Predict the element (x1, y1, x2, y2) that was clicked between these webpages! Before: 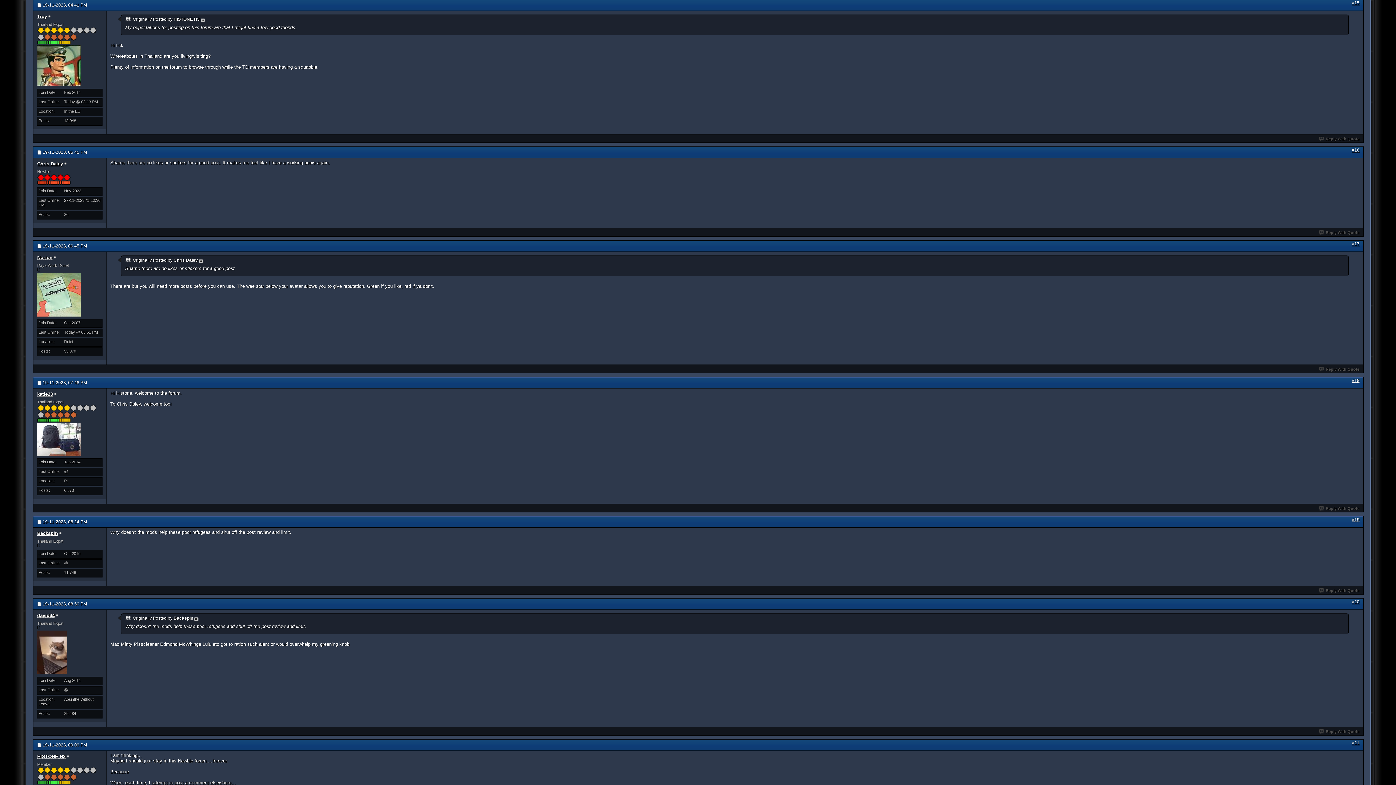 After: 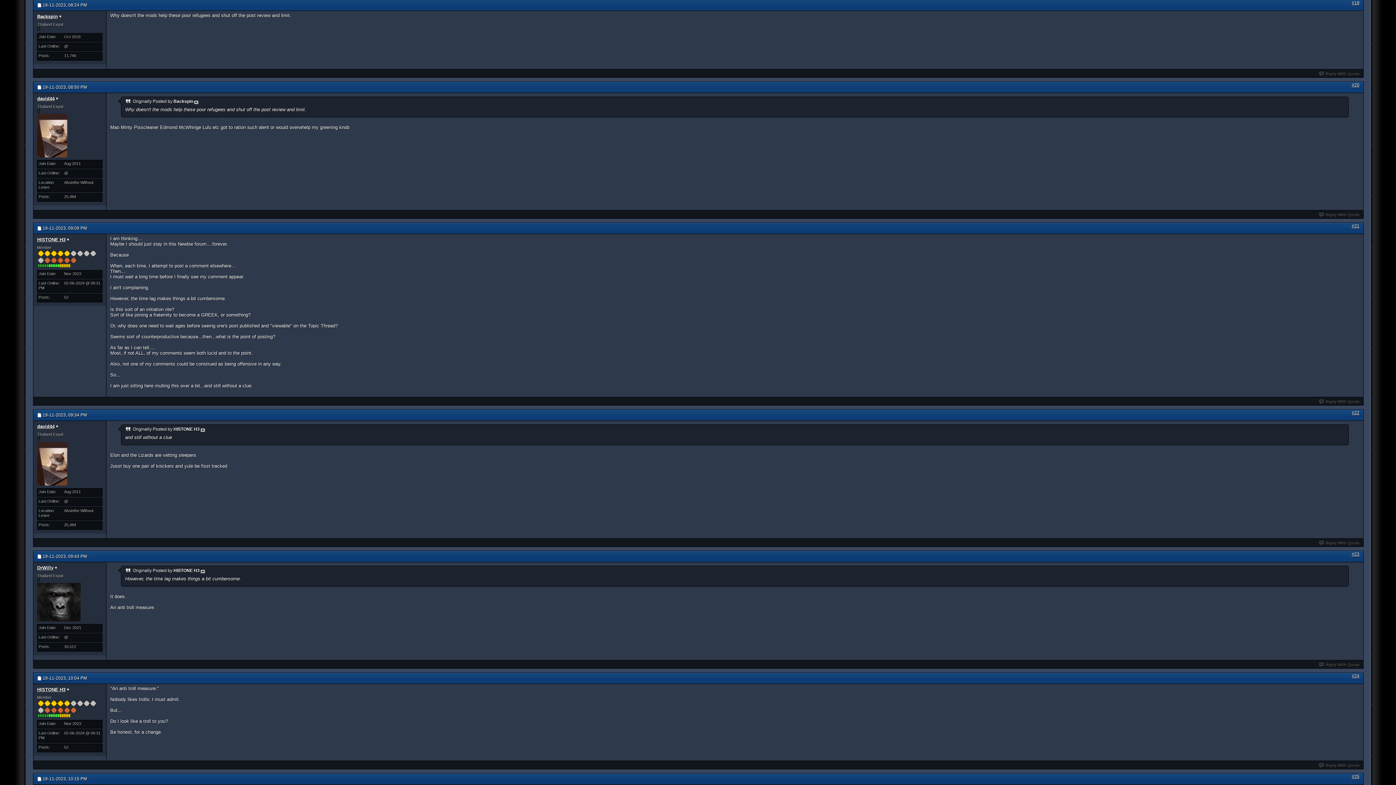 Action: label: #19 bbox: (1352, 517, 1359, 522)